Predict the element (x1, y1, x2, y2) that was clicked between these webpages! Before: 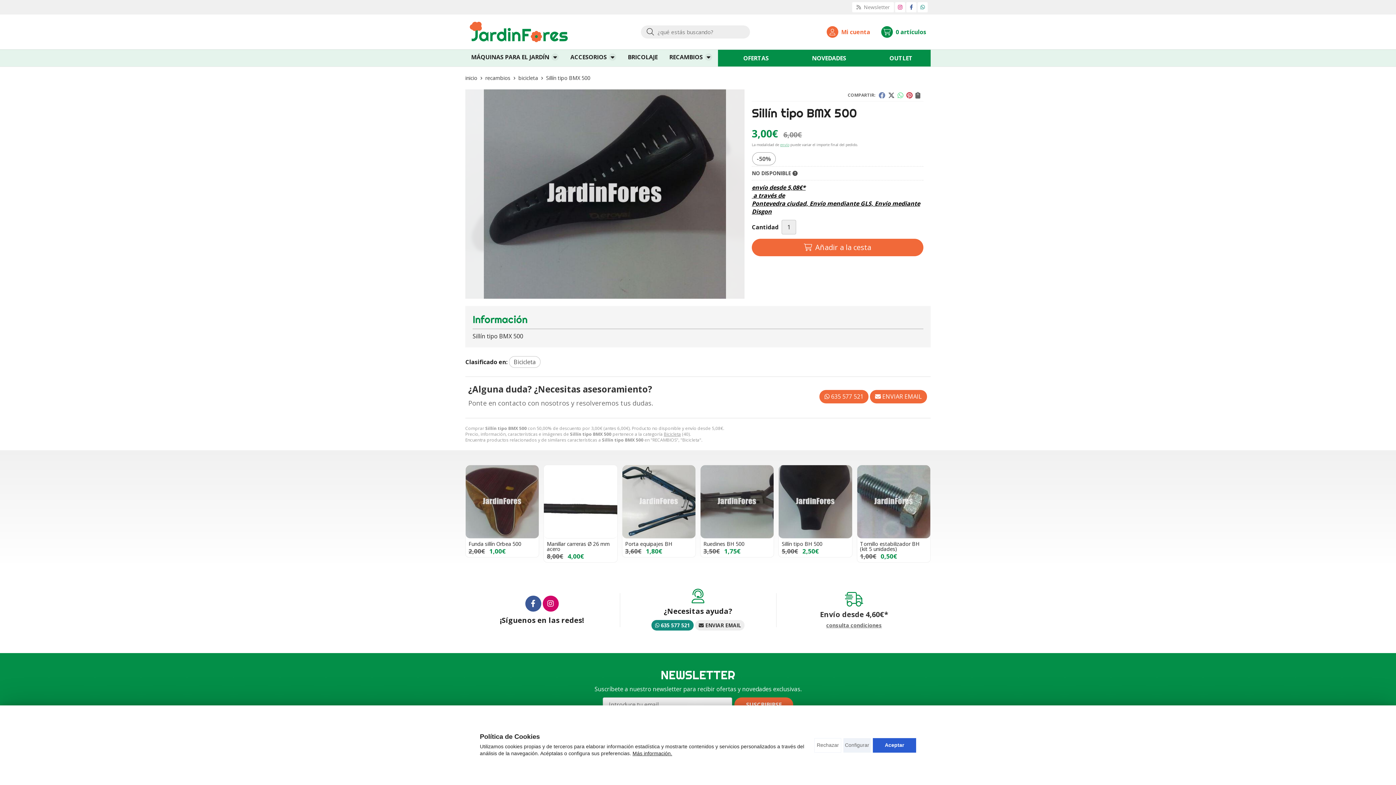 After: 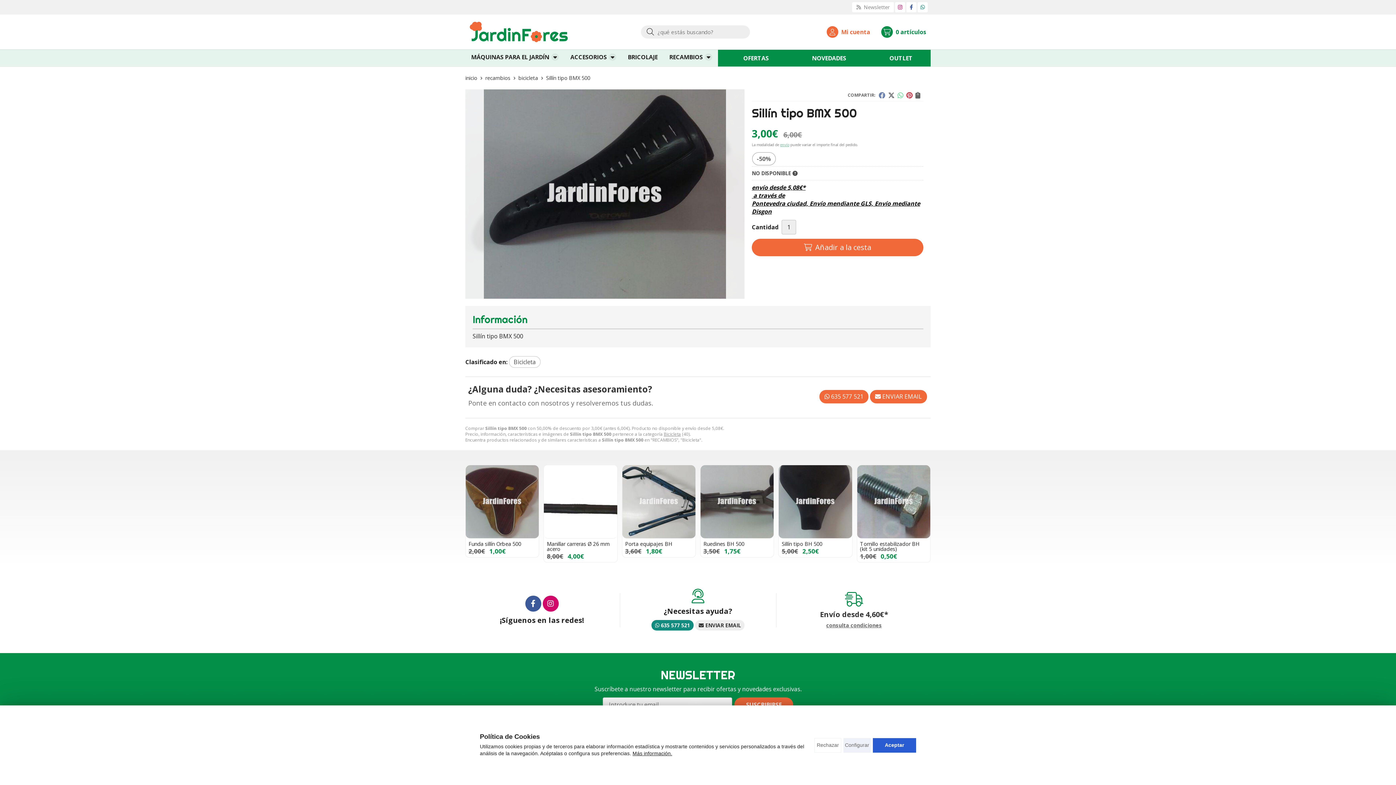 Action: bbox: (856, 3, 889, 10) label:  Newsletter